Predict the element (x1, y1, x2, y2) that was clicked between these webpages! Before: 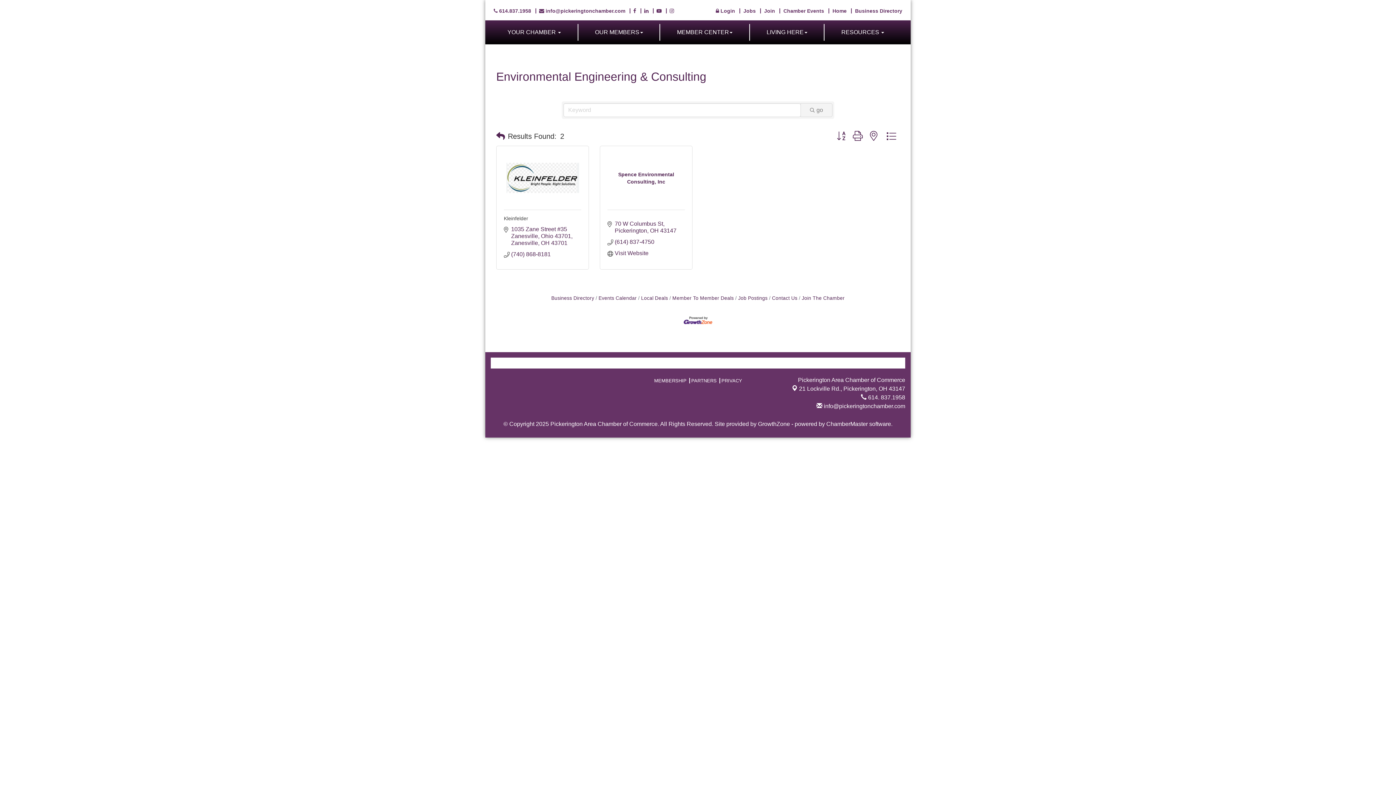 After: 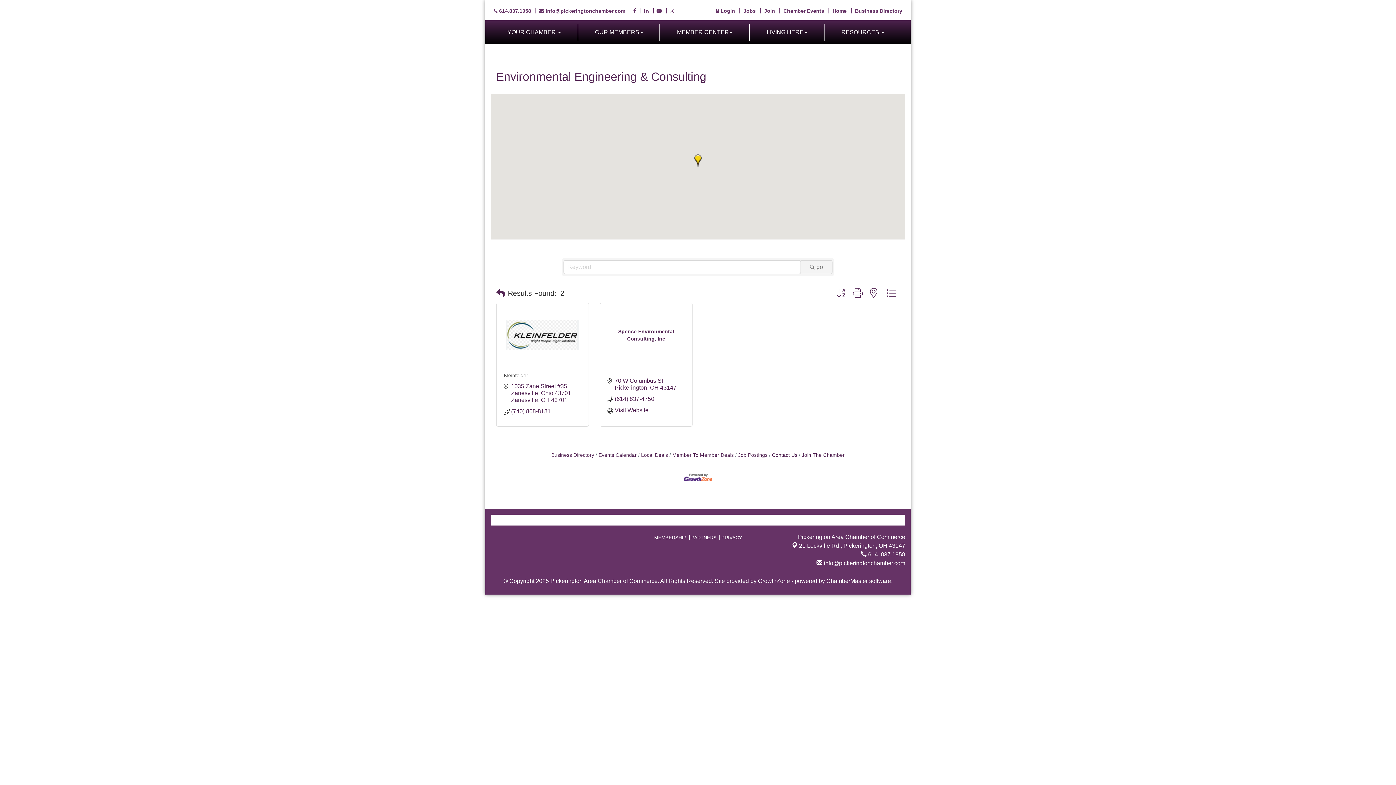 Action: bbox: (866, 129, 881, 142)